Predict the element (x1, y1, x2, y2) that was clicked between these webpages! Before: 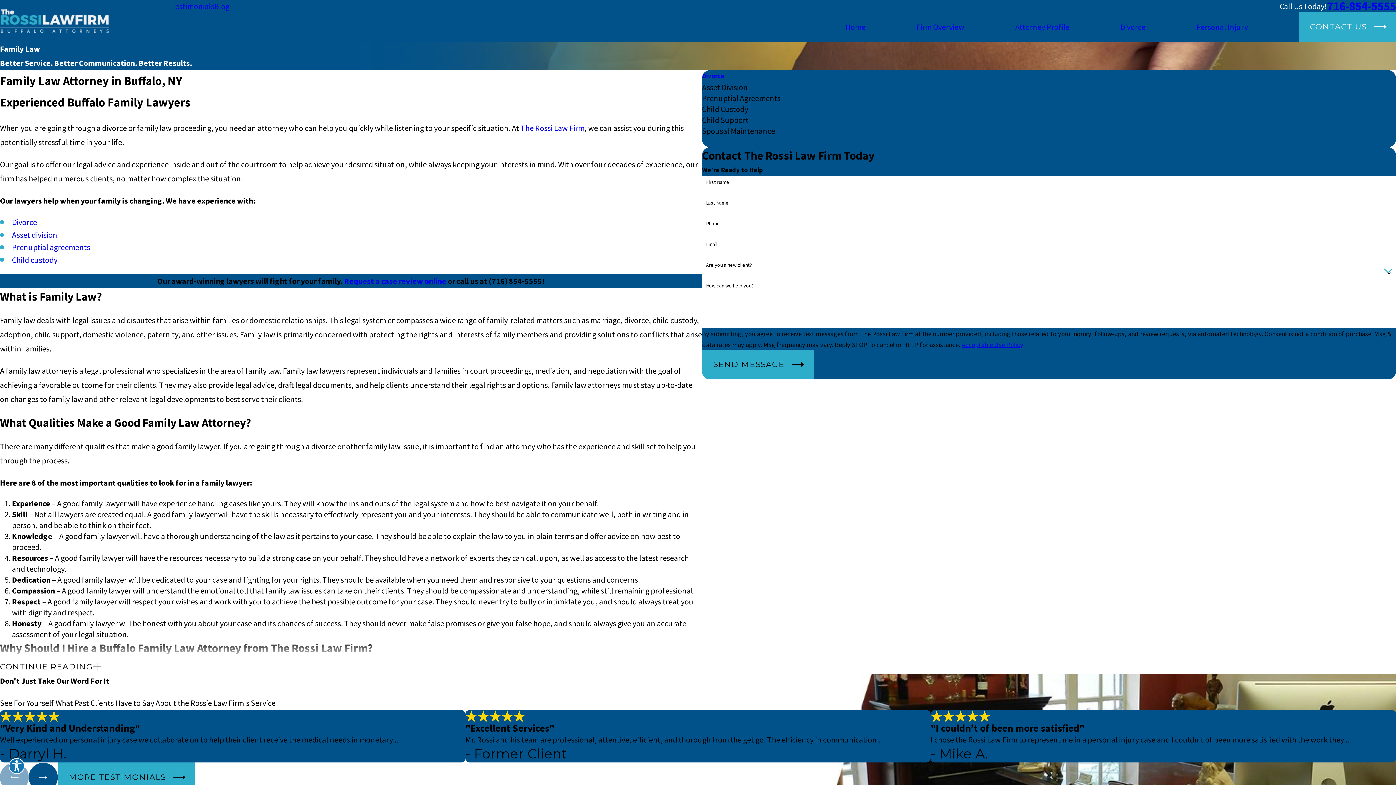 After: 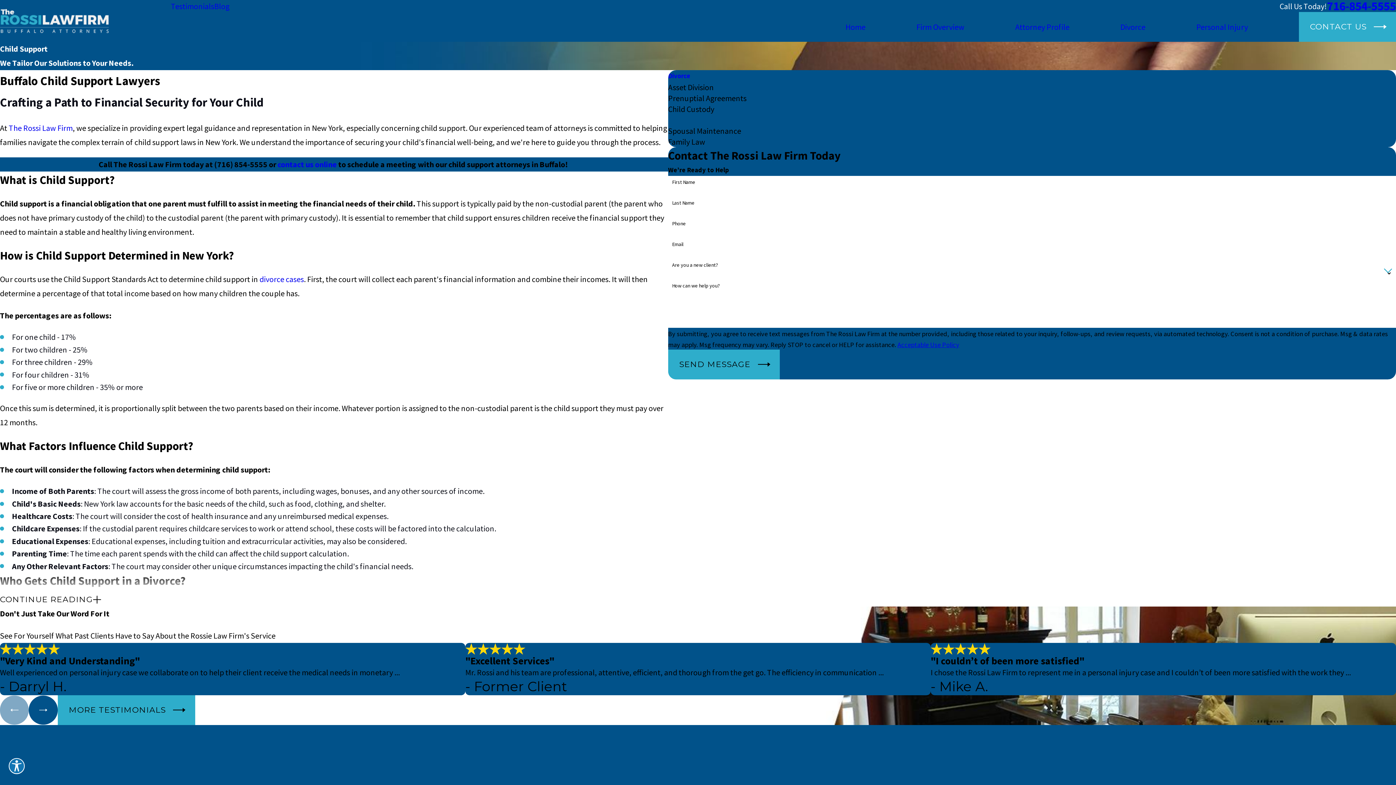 Action: bbox: (702, 114, 1396, 125) label: Child Support